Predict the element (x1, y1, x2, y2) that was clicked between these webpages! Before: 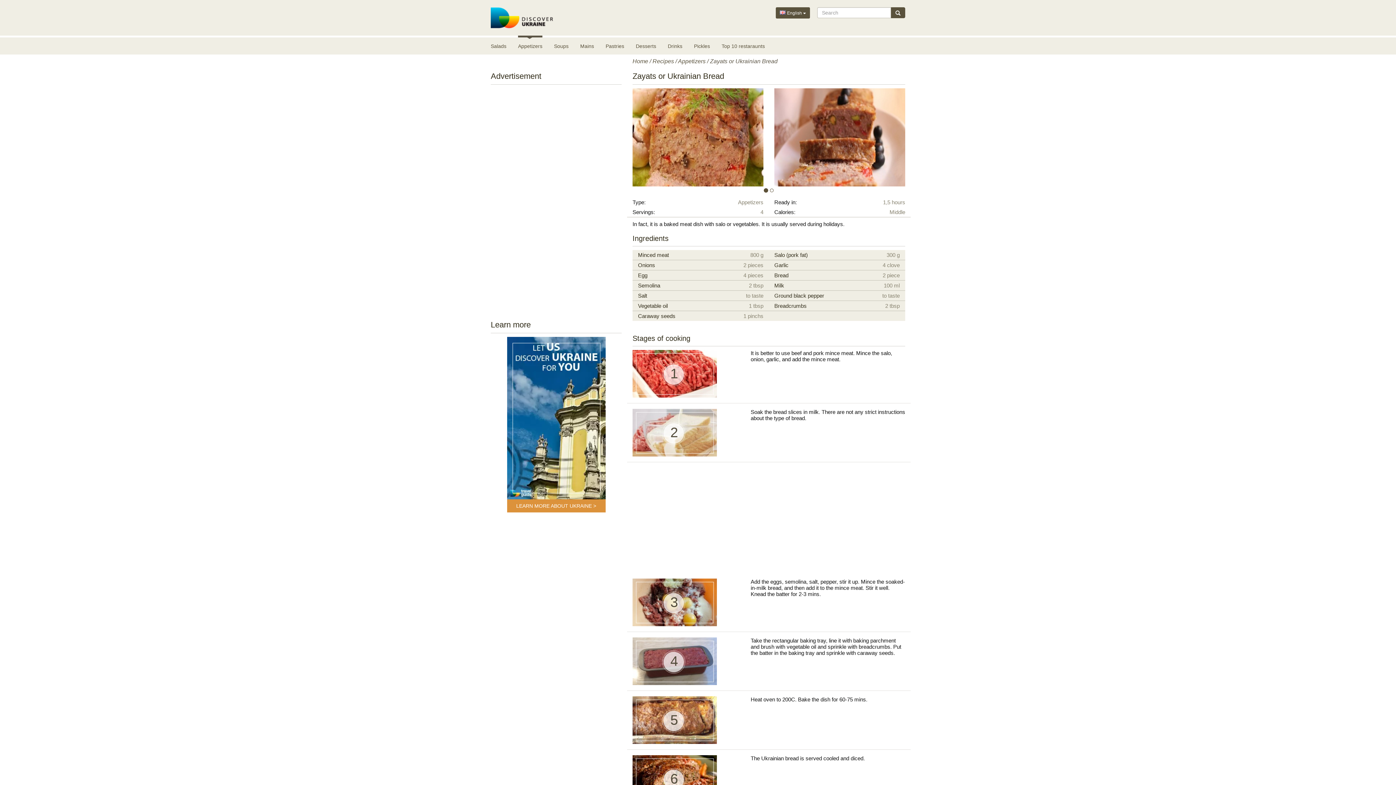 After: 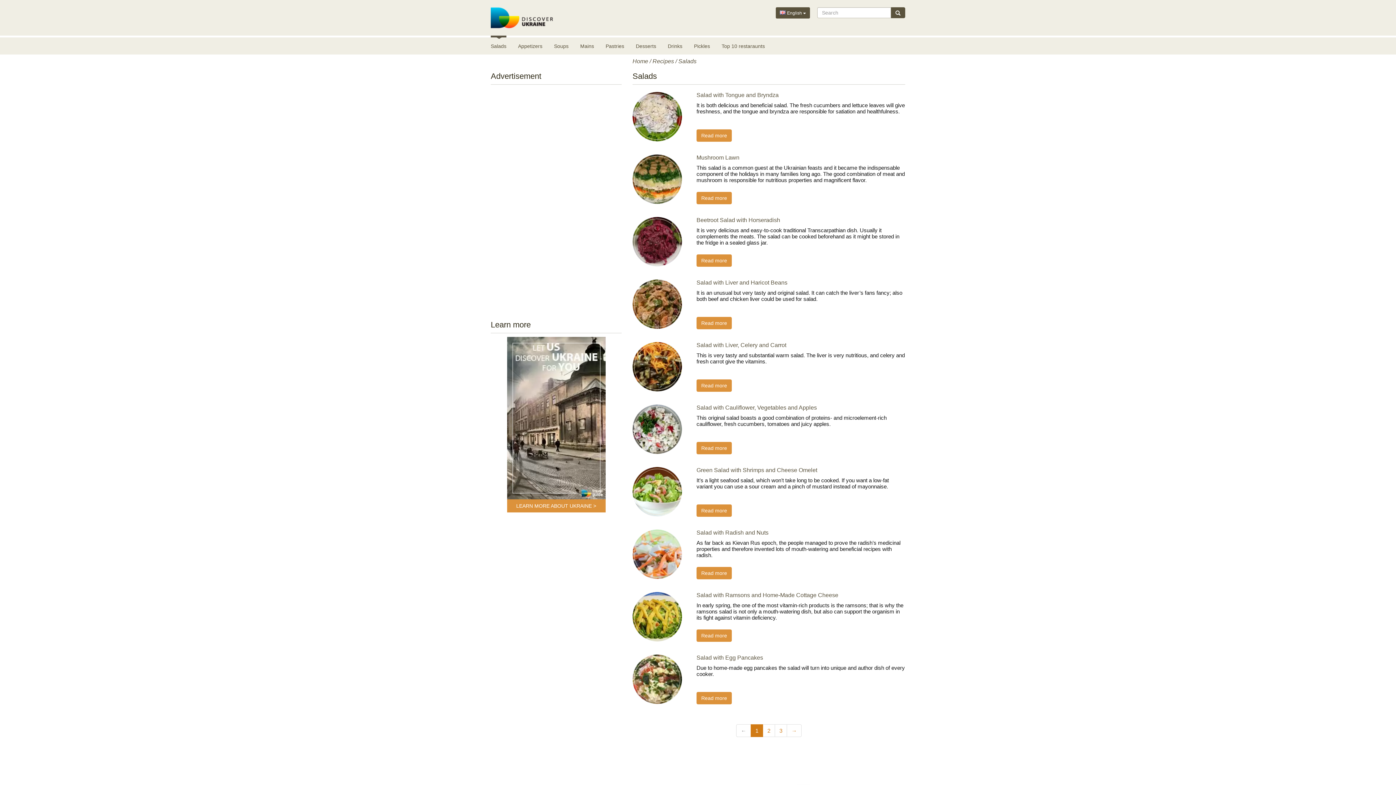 Action: label: Salads bbox: (490, 43, 506, 49)